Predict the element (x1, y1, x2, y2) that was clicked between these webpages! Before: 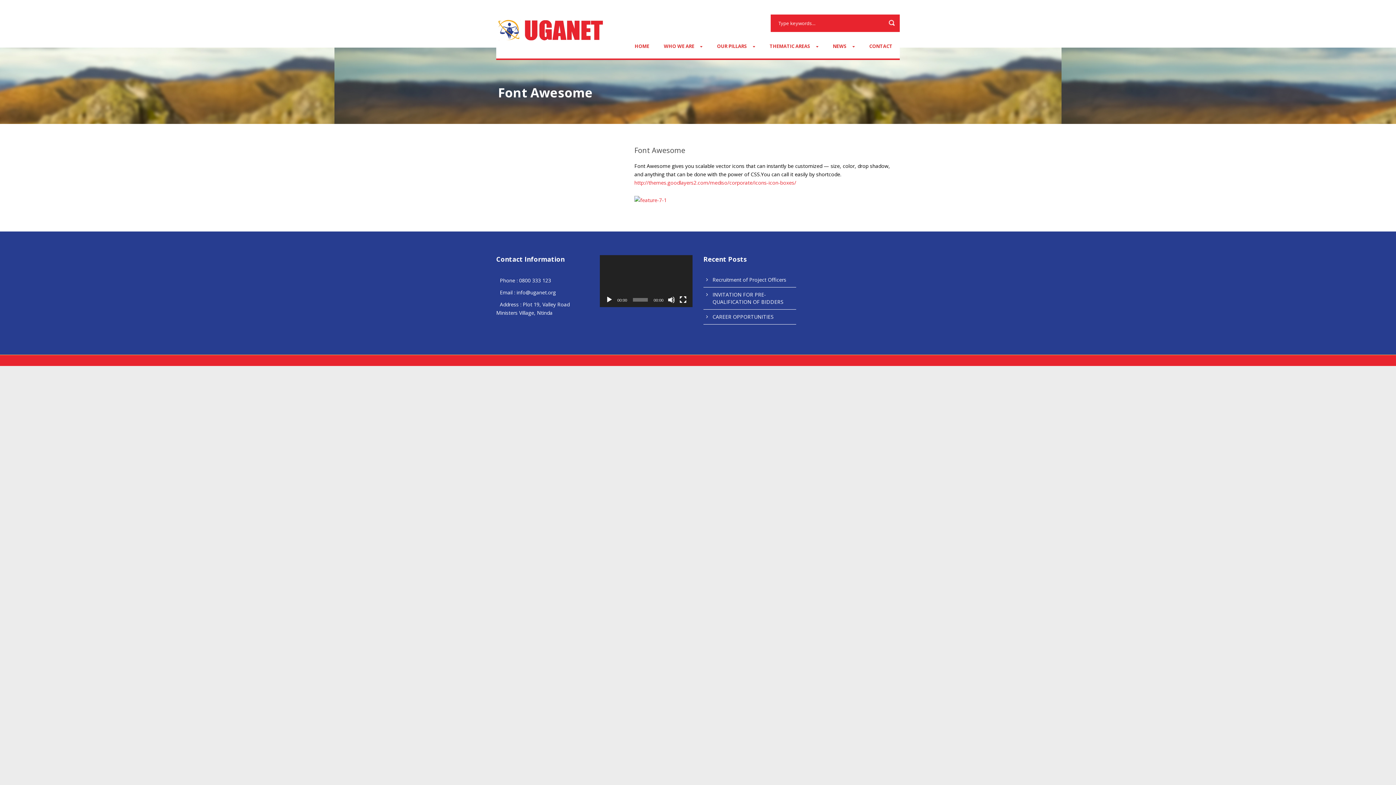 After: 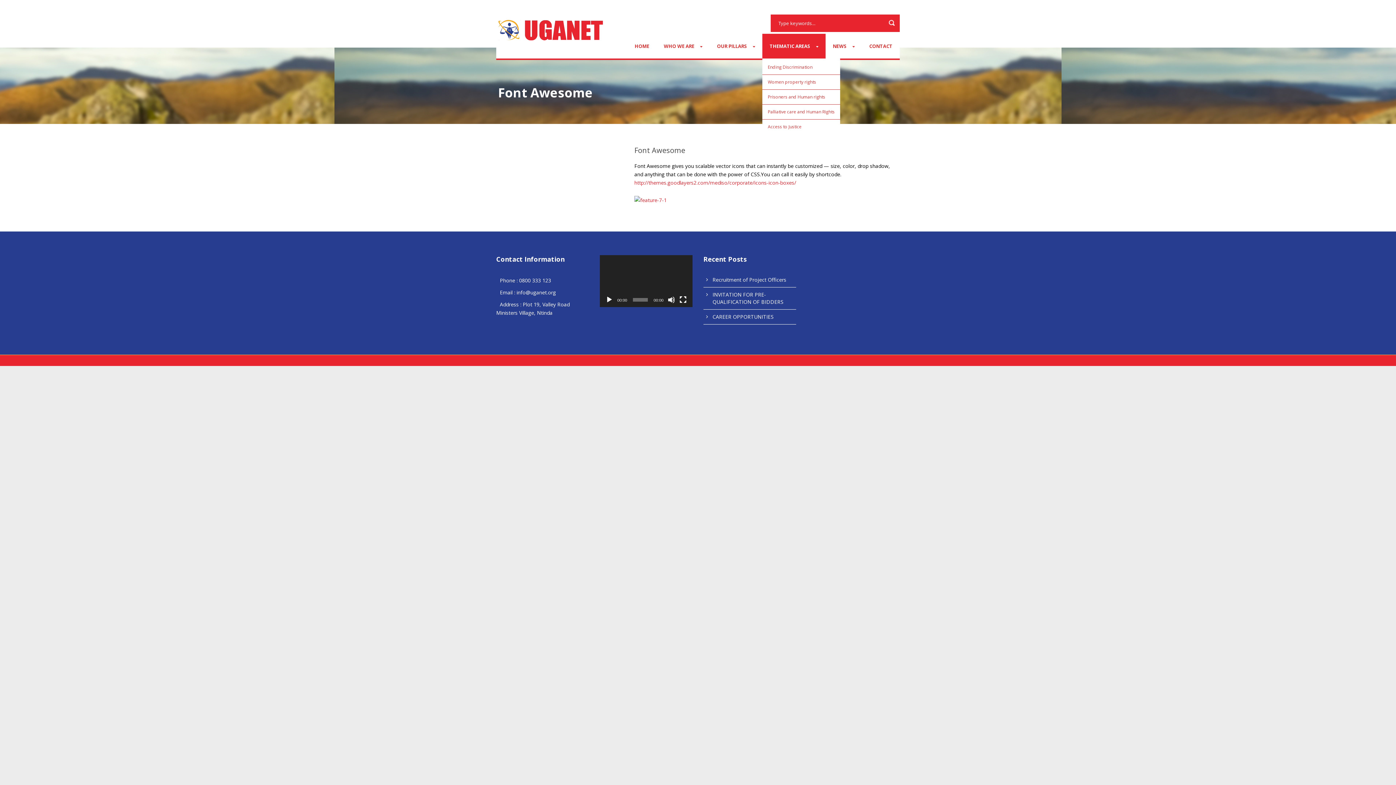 Action: label: THEMATIC AREAS bbox: (762, 33, 825, 58)